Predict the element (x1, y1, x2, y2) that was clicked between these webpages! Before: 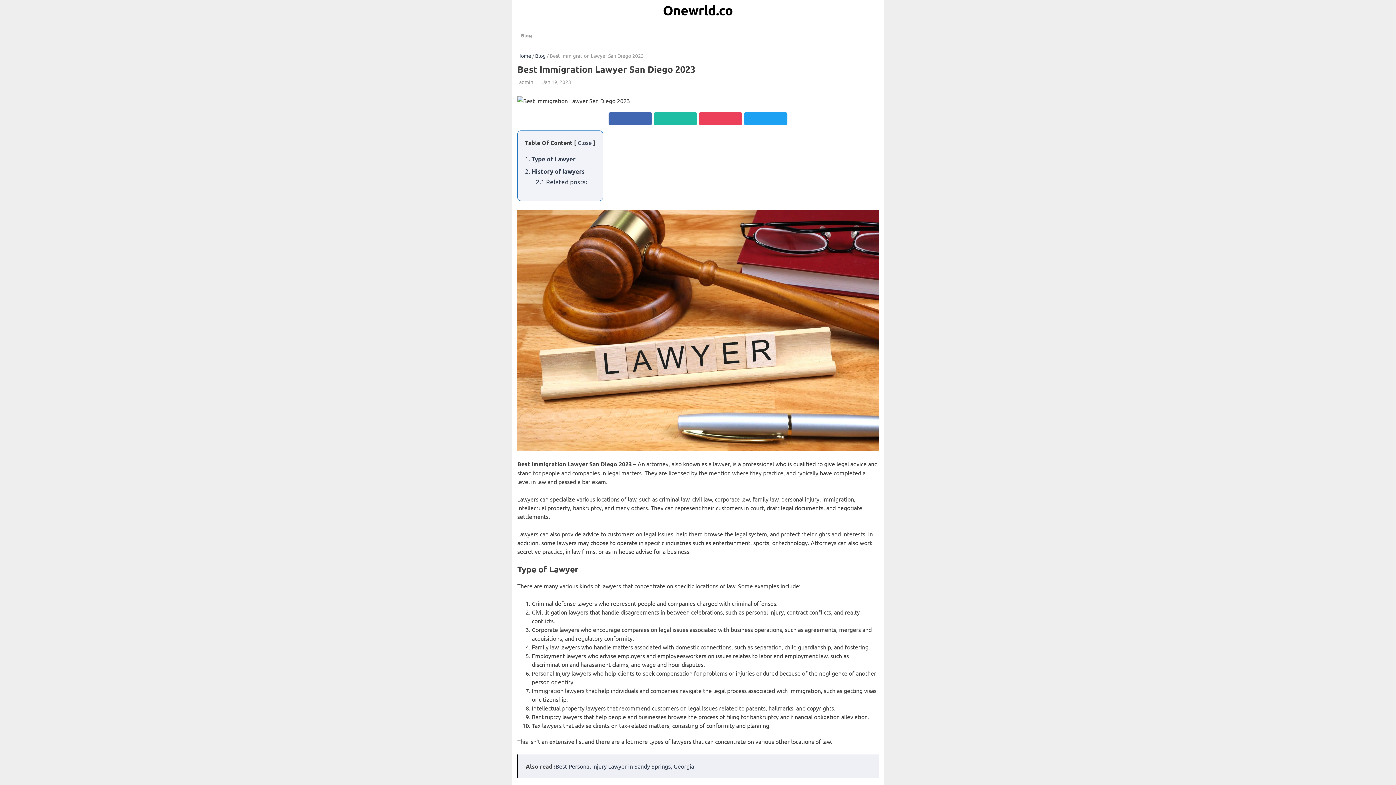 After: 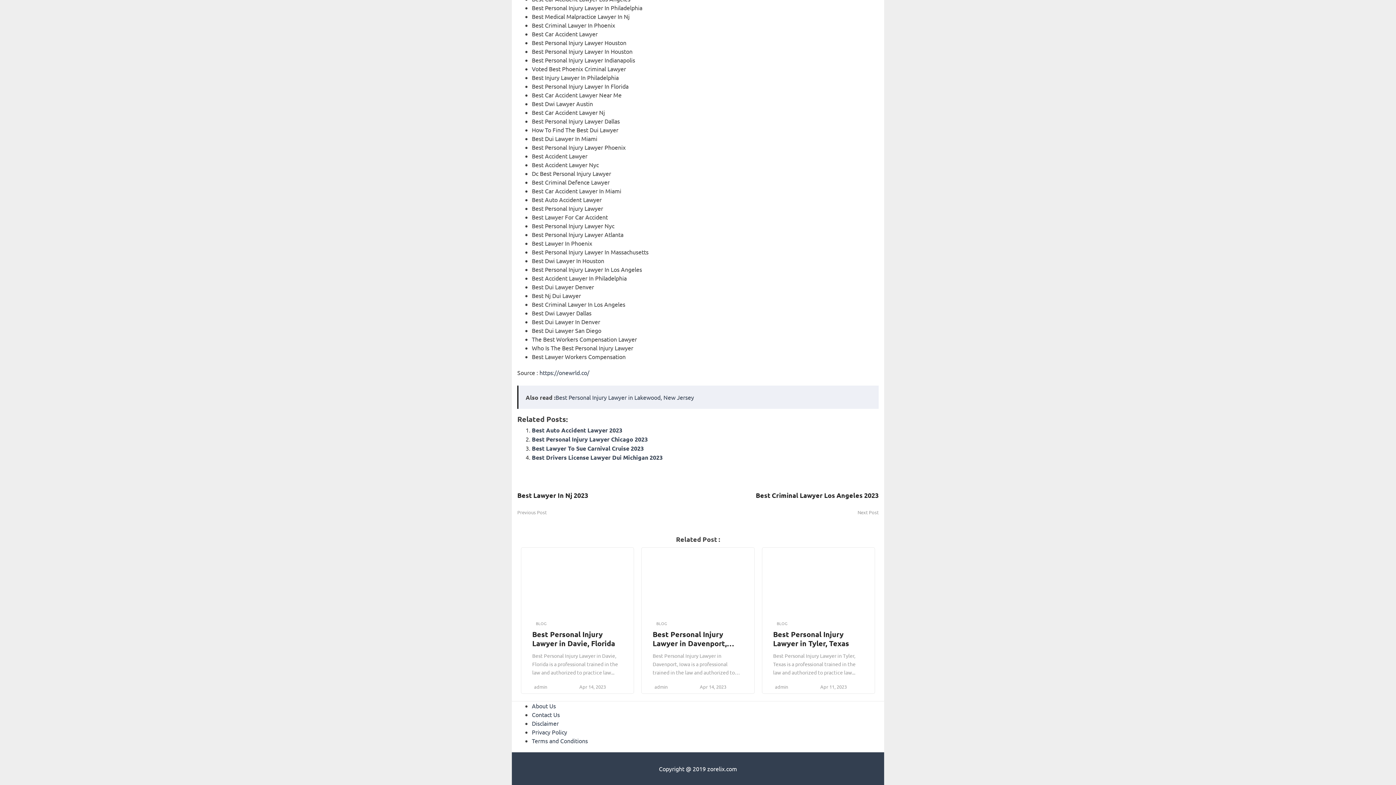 Action: label: 2.1 Related posts: bbox: (536, 177, 587, 185)